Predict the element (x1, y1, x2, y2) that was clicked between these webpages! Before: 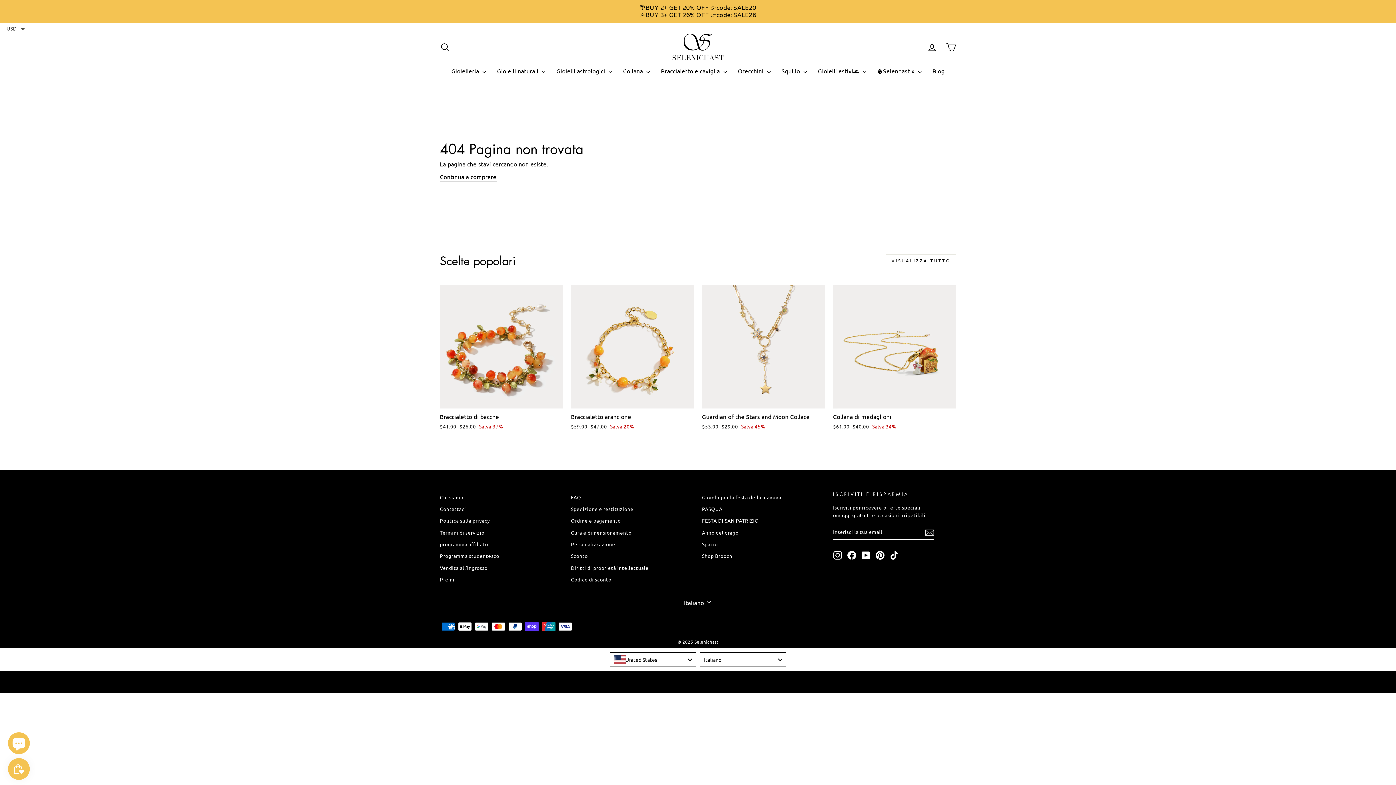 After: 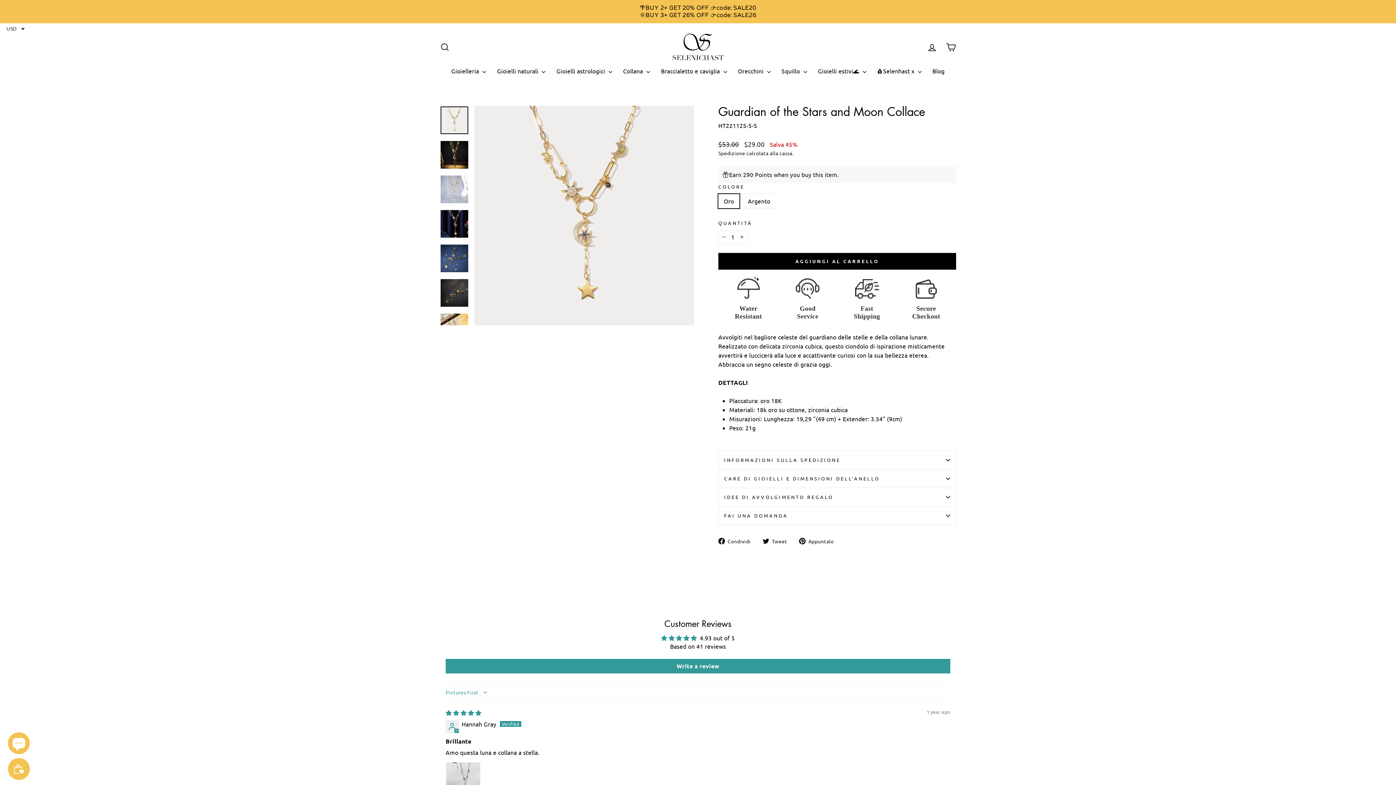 Action: label: Guardian of the Stars and Moon Collace
Prezzo di listino
$53.00 
Prezzo scontato
$29.00 Salva 45% bbox: (702, 408, 825, 432)